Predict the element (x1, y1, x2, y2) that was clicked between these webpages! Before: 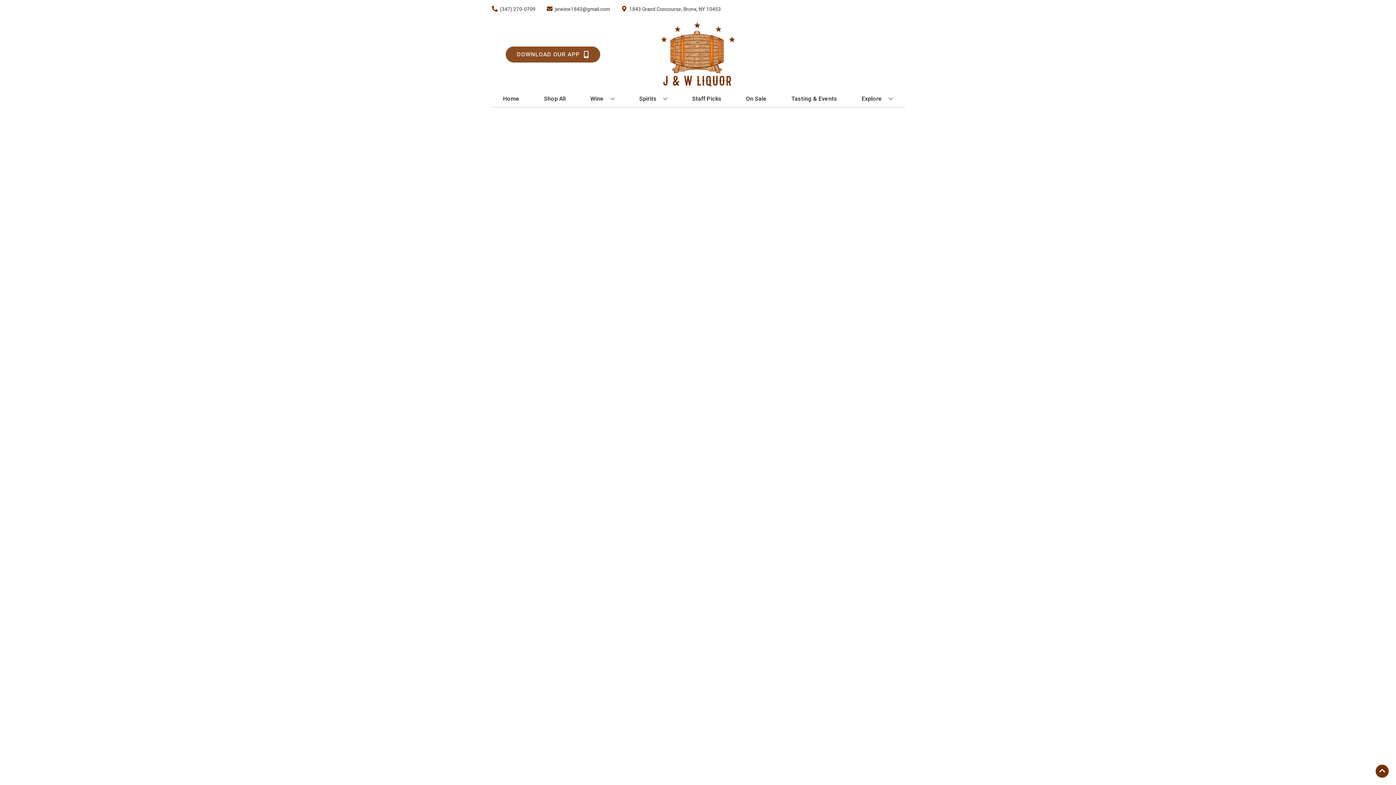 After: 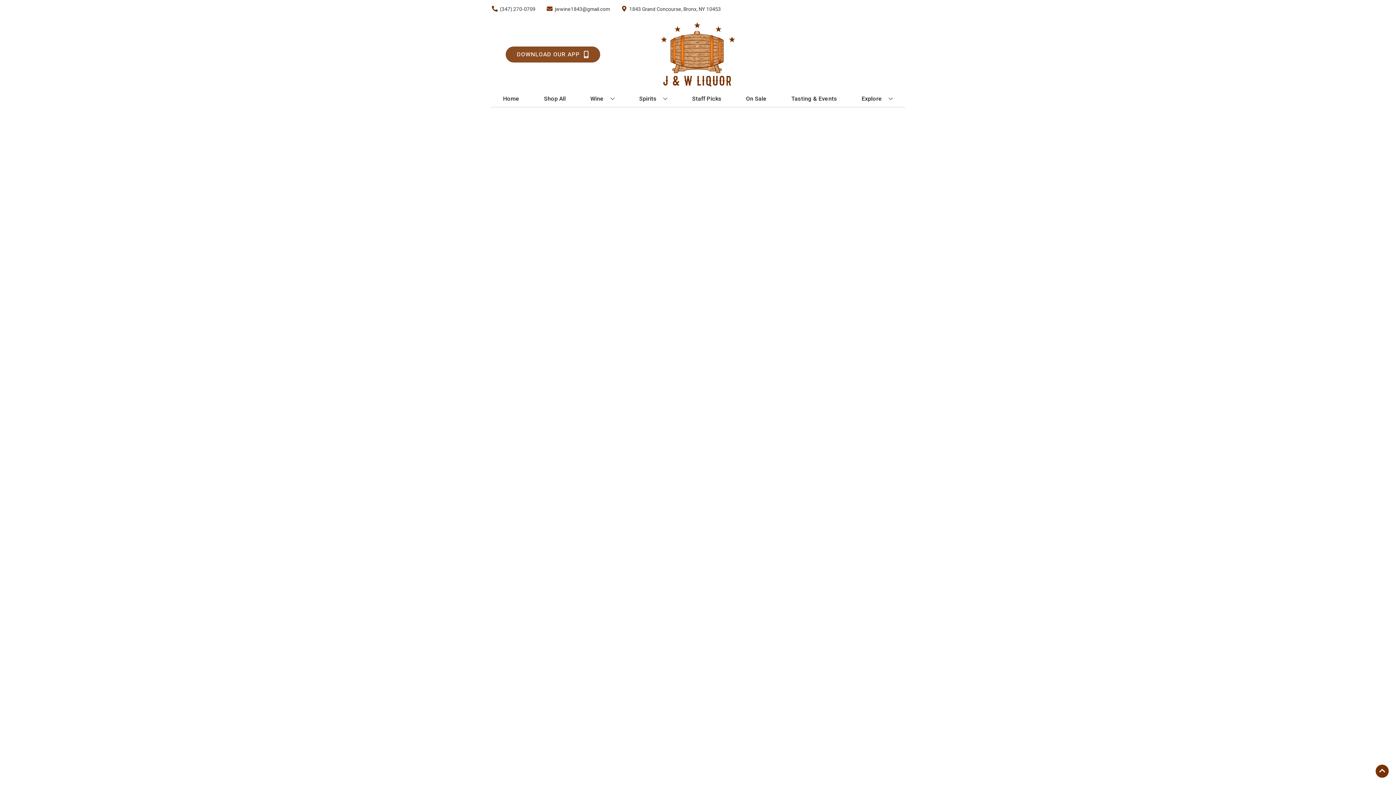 Action: bbox: (689, 90, 724, 106) label: Staff Picks